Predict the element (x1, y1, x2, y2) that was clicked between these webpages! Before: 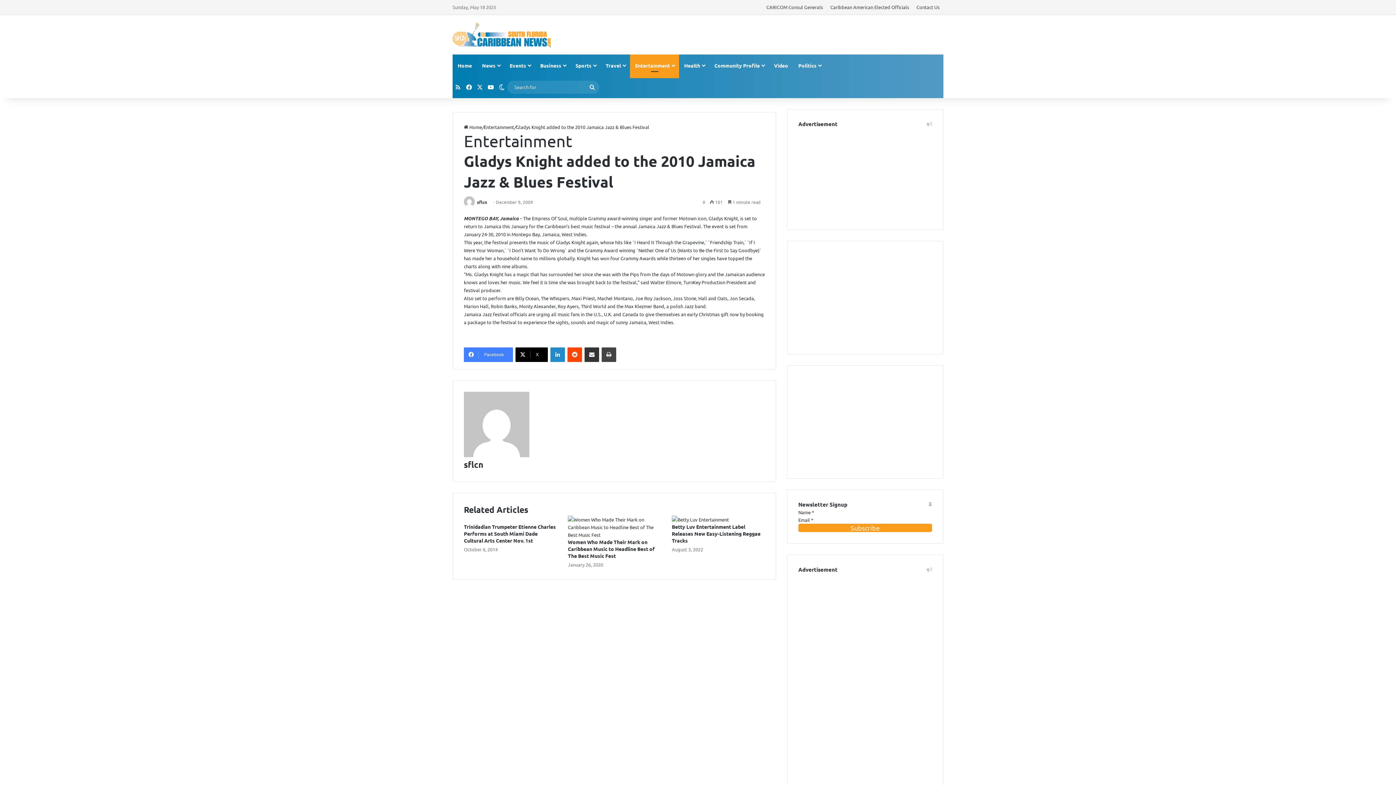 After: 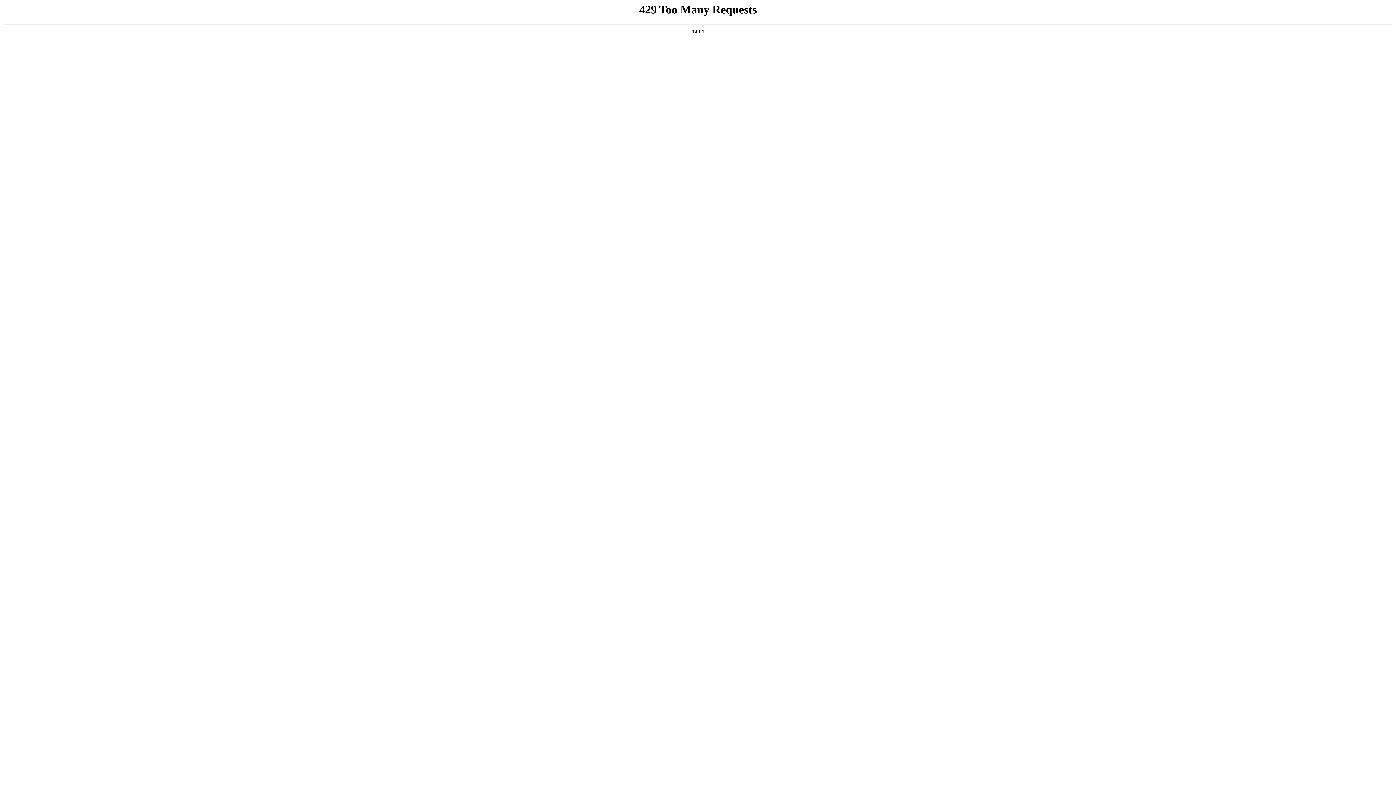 Action: label: Search for bbox: (585, 80, 599, 93)